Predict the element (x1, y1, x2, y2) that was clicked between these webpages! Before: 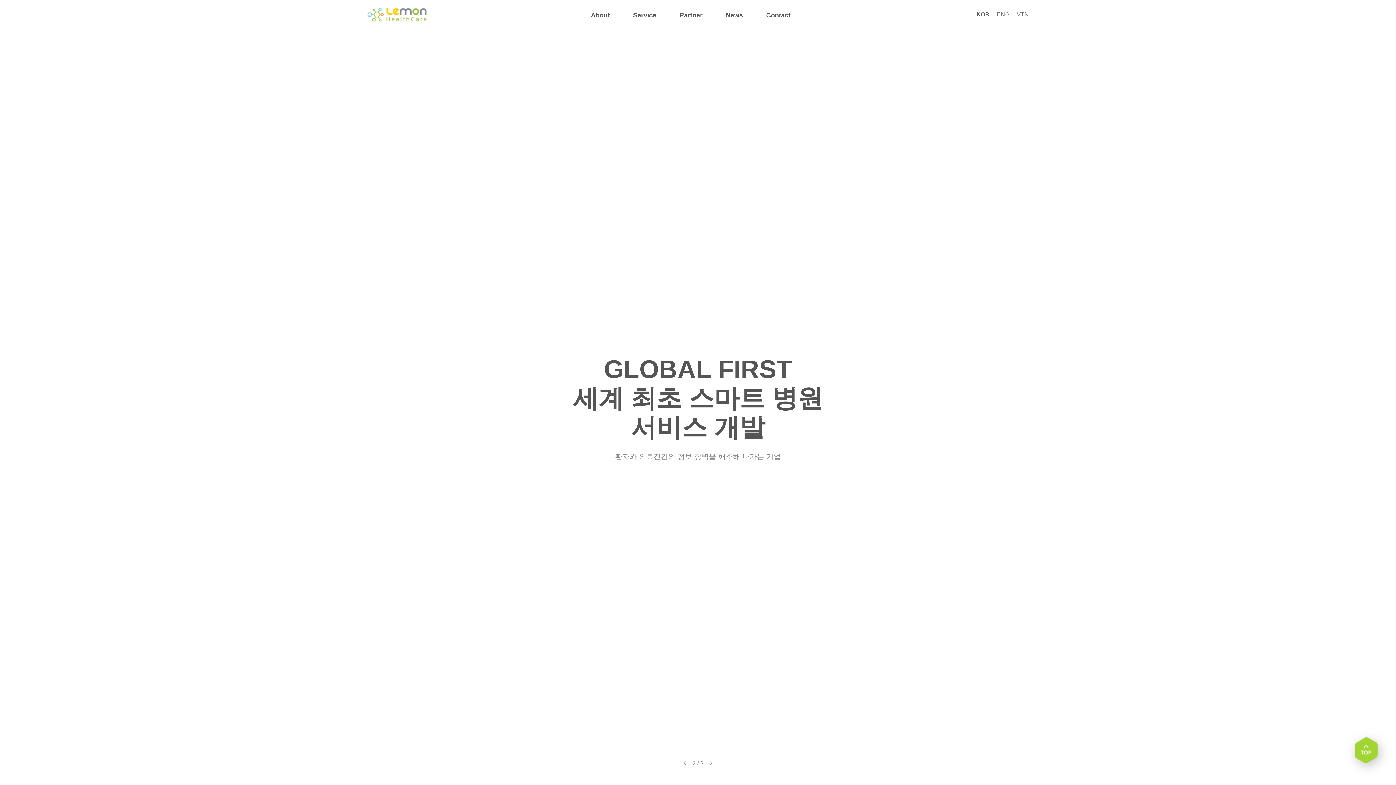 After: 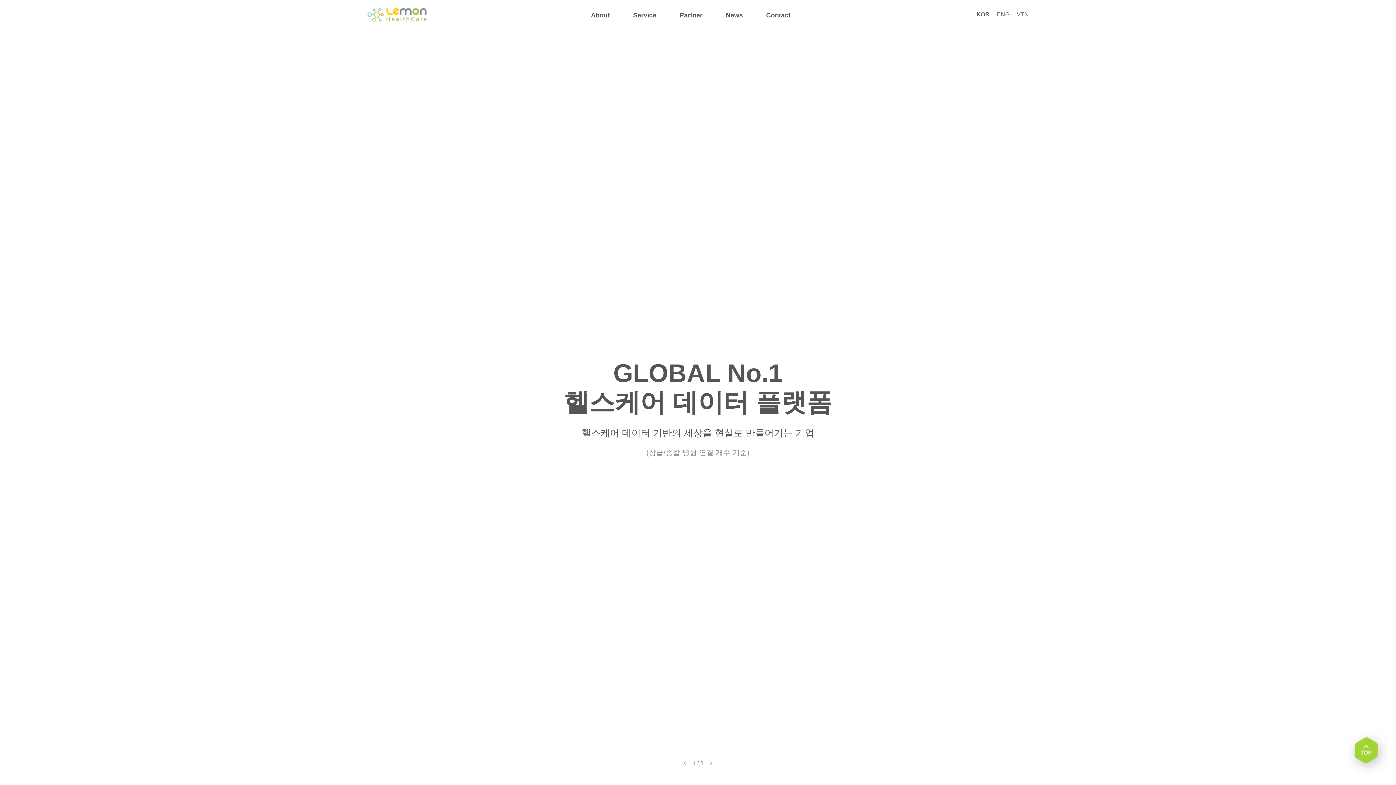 Action: bbox: (976, 11, 989, 17) label: KOR